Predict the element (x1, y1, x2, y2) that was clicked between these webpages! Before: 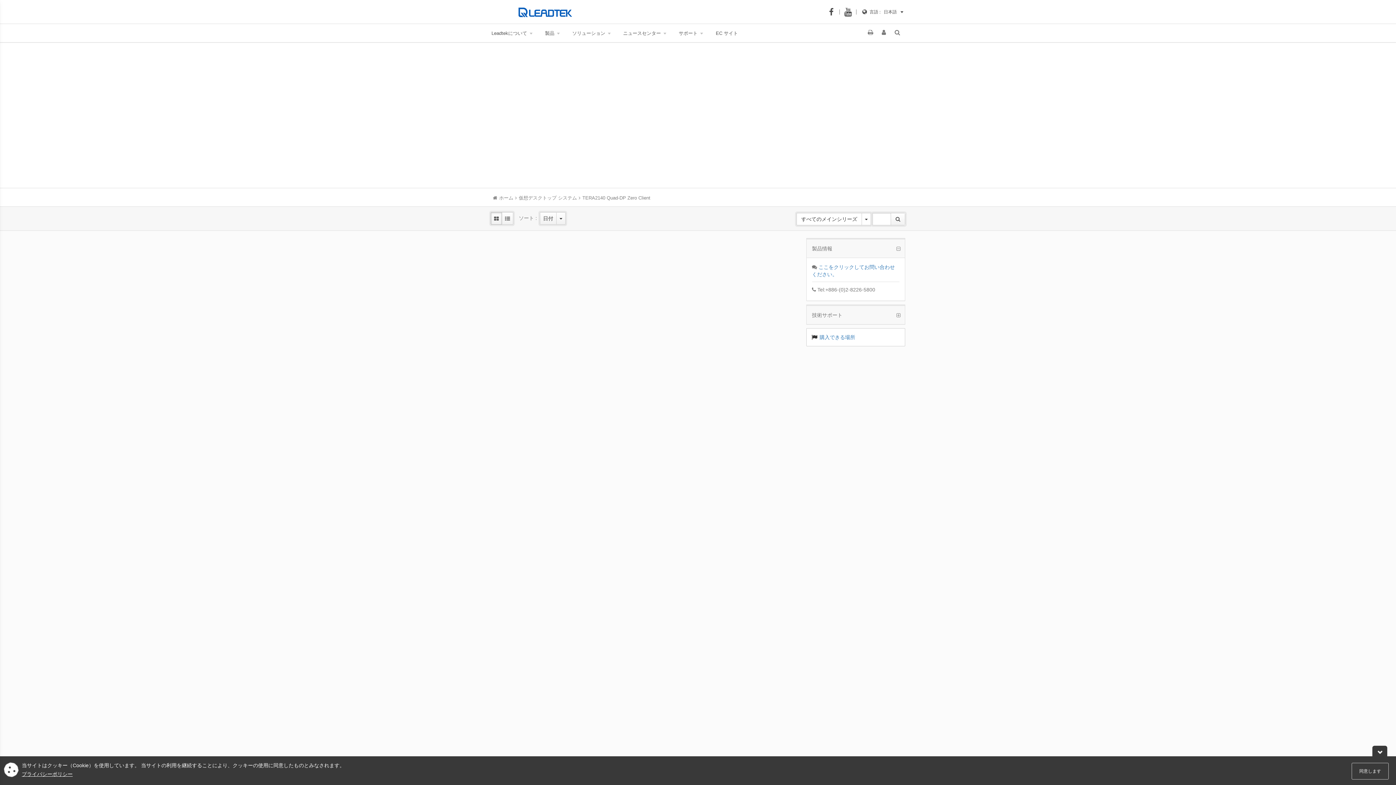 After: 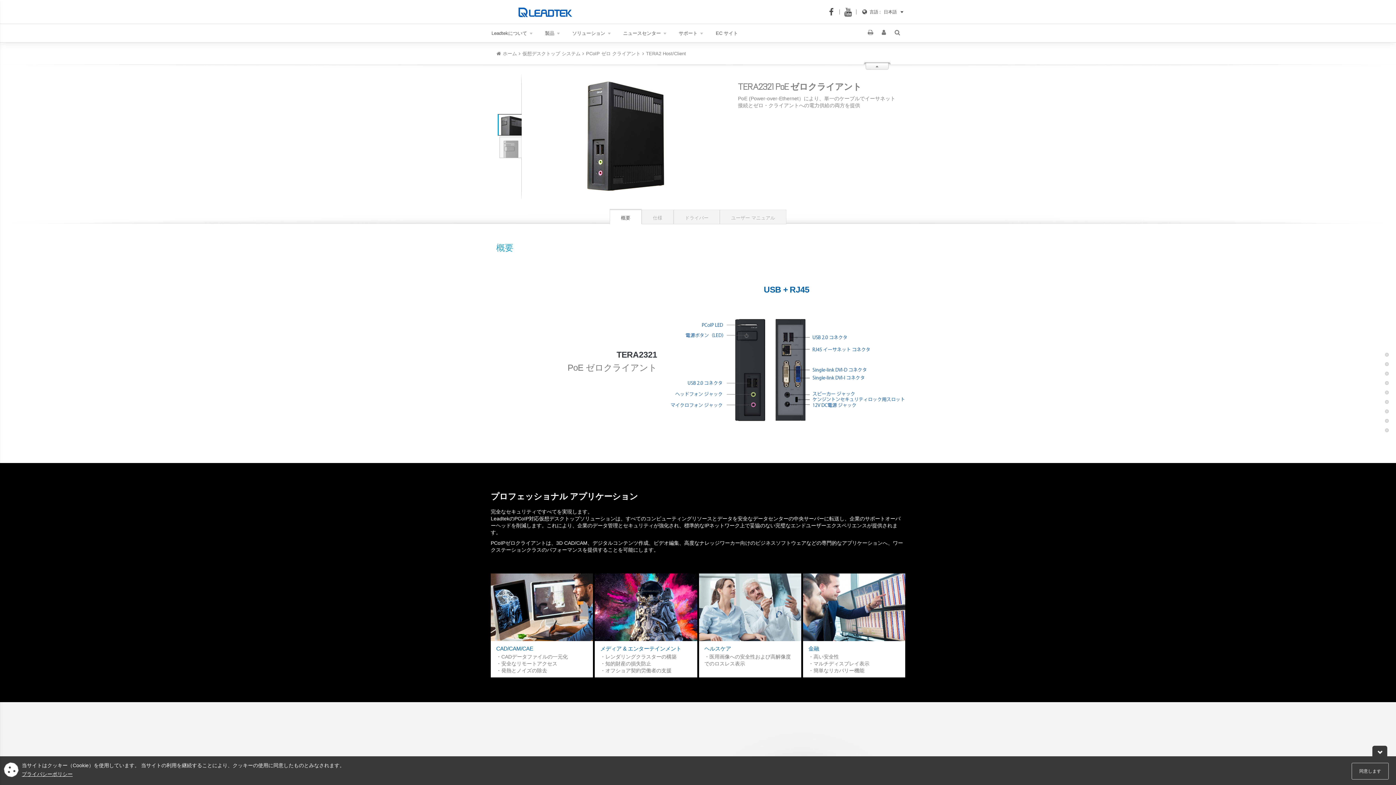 Action: bbox: (597, 732, 692, 742) label: TERA2321 PoE ゼロクライアント